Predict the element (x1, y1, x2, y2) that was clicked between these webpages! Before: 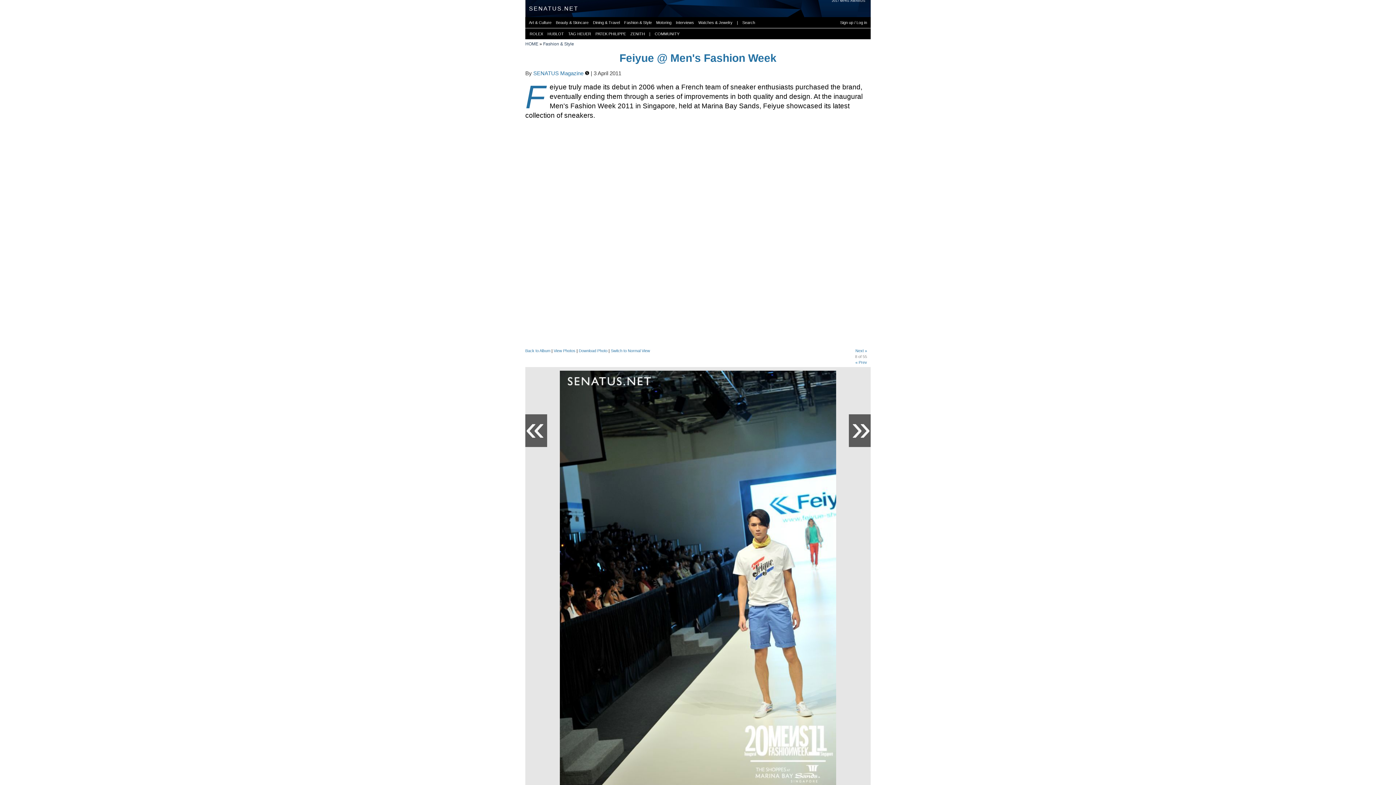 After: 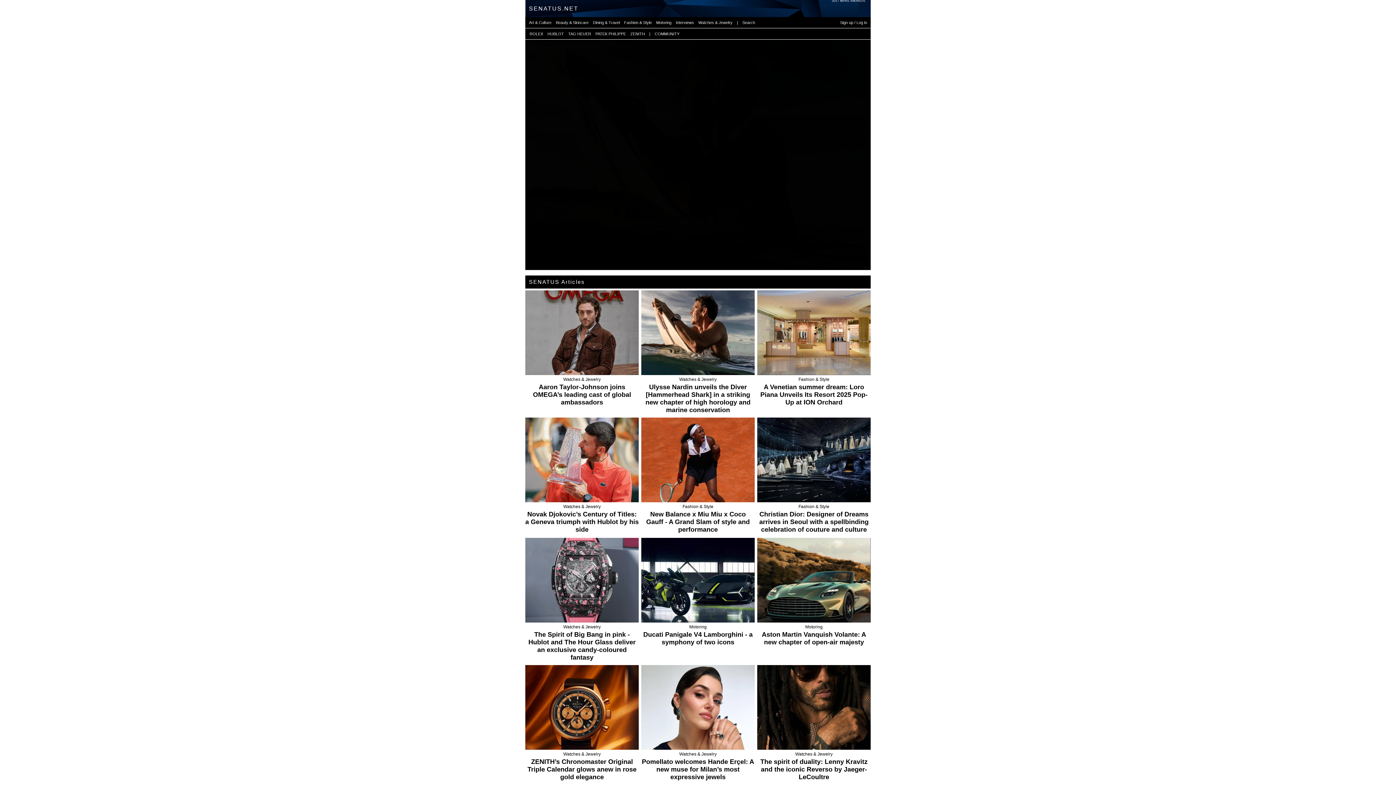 Action: bbox: (525, 76, 538, 81) label: HOME